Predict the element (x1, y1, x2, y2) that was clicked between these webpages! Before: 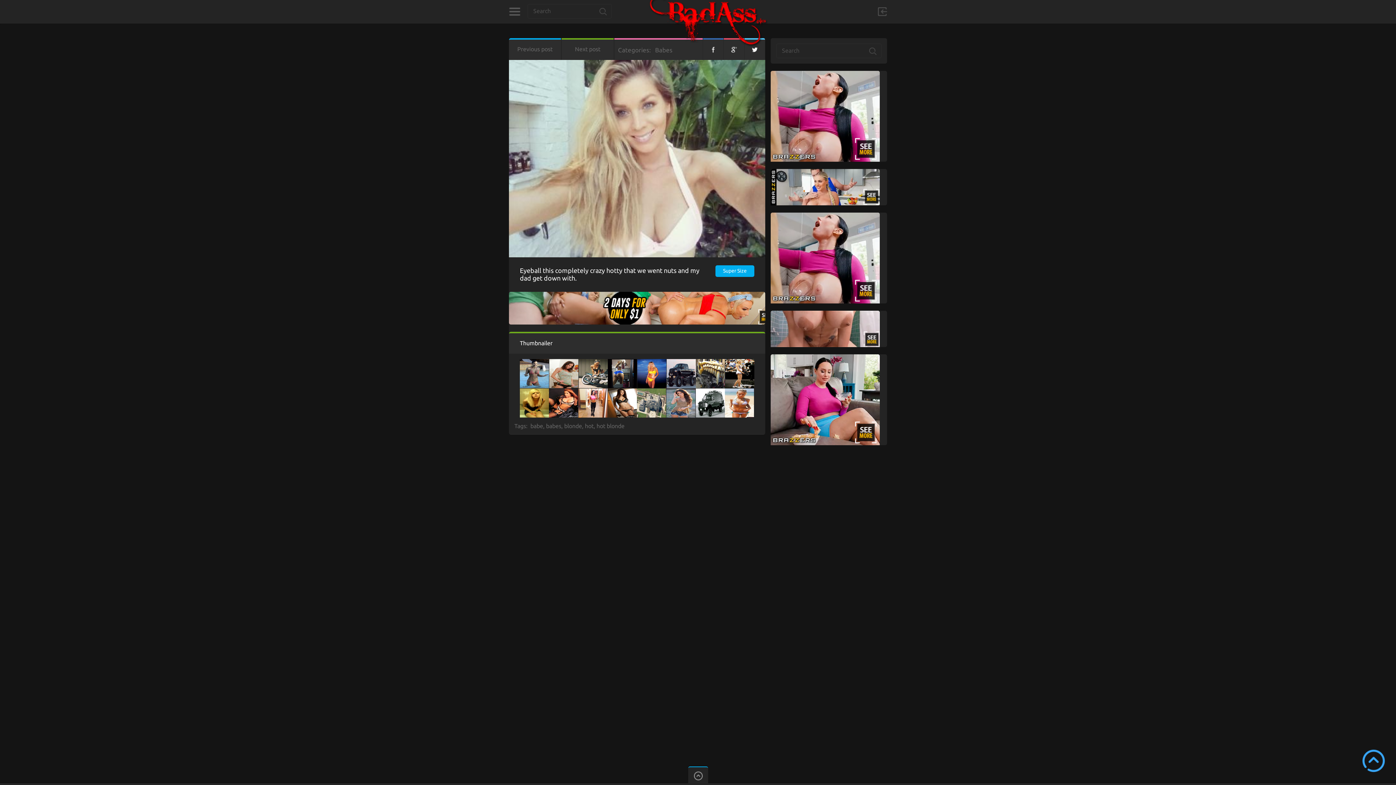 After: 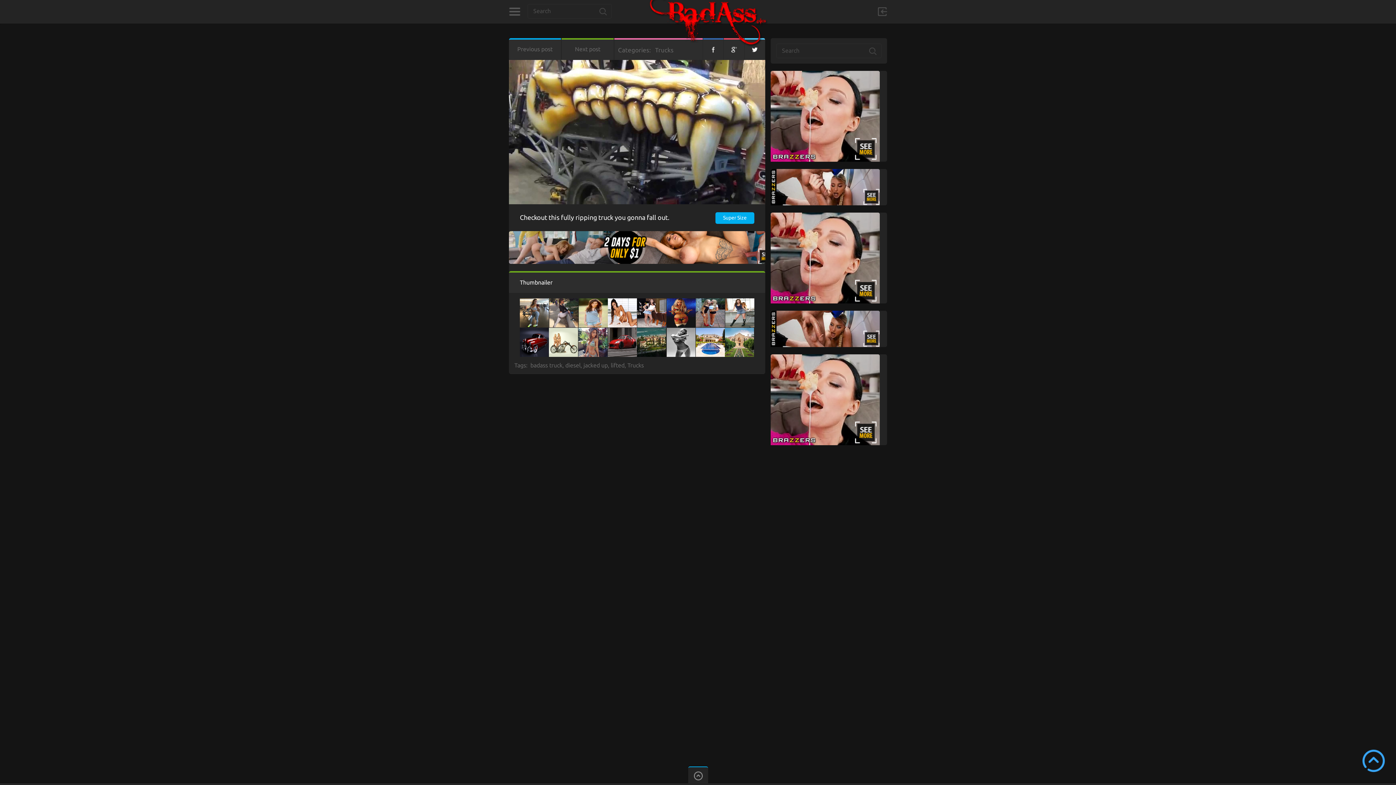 Action: bbox: (696, 360, 725, 365)